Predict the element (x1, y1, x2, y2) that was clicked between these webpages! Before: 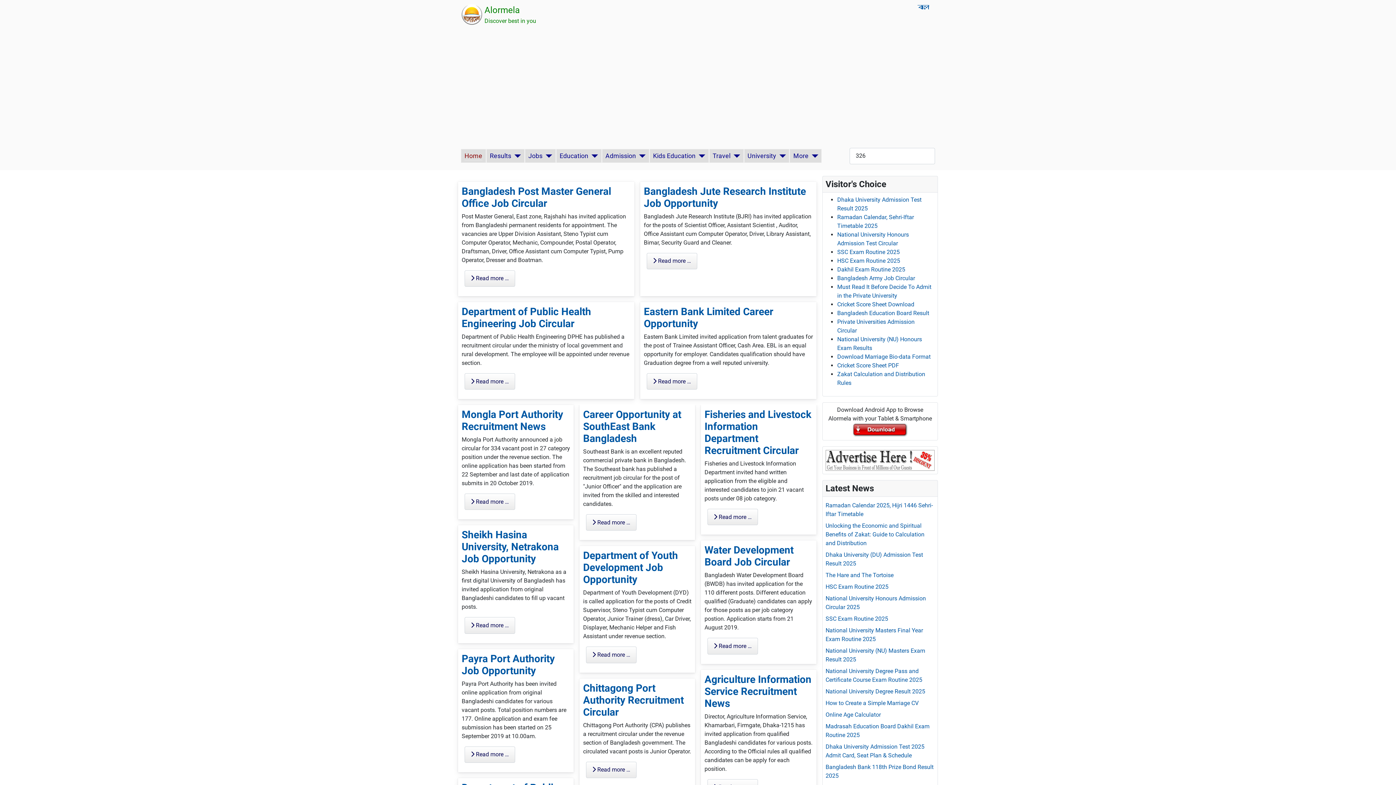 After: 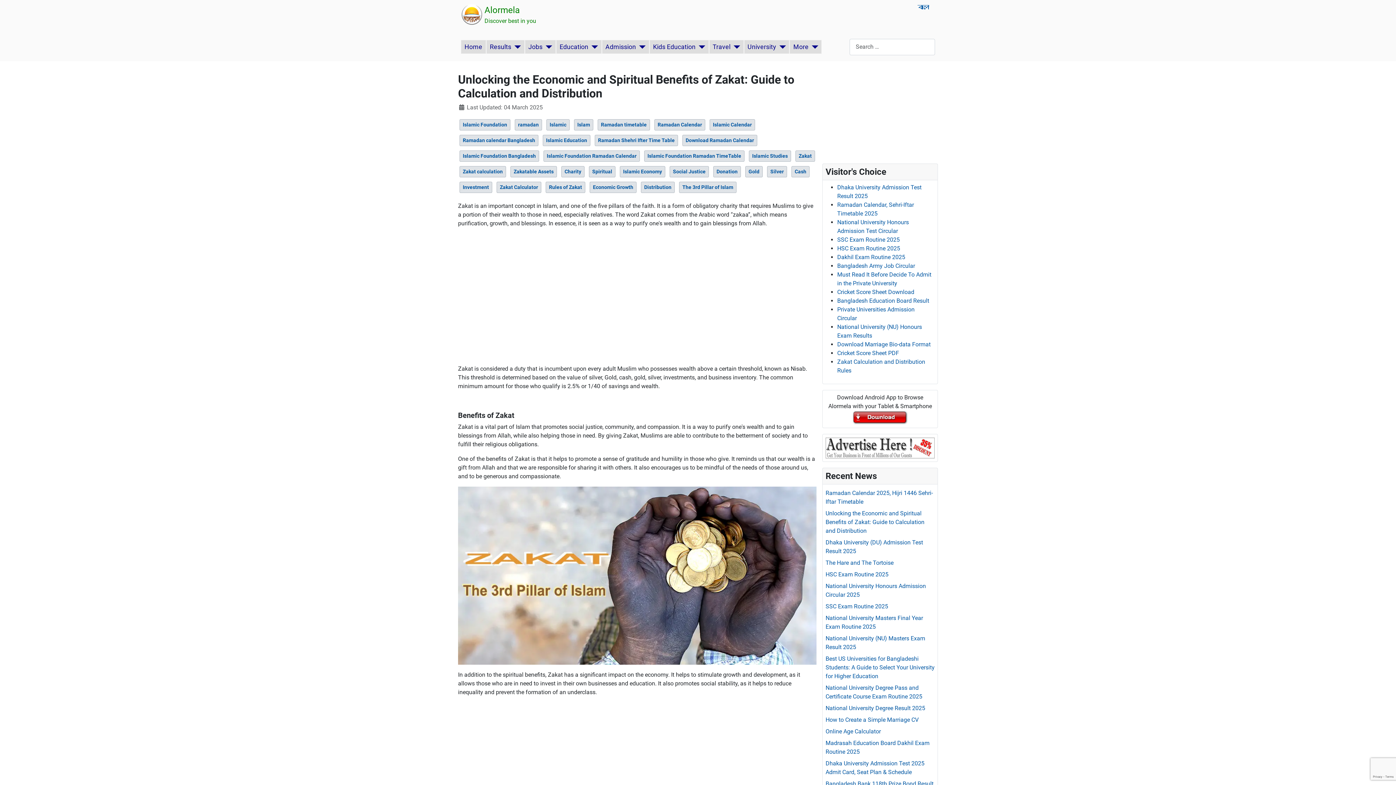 Action: label: Unlocking the Economic and Spiritual Benefits of Zakat: Guide to Calculation and Distribution bbox: (825, 522, 924, 546)